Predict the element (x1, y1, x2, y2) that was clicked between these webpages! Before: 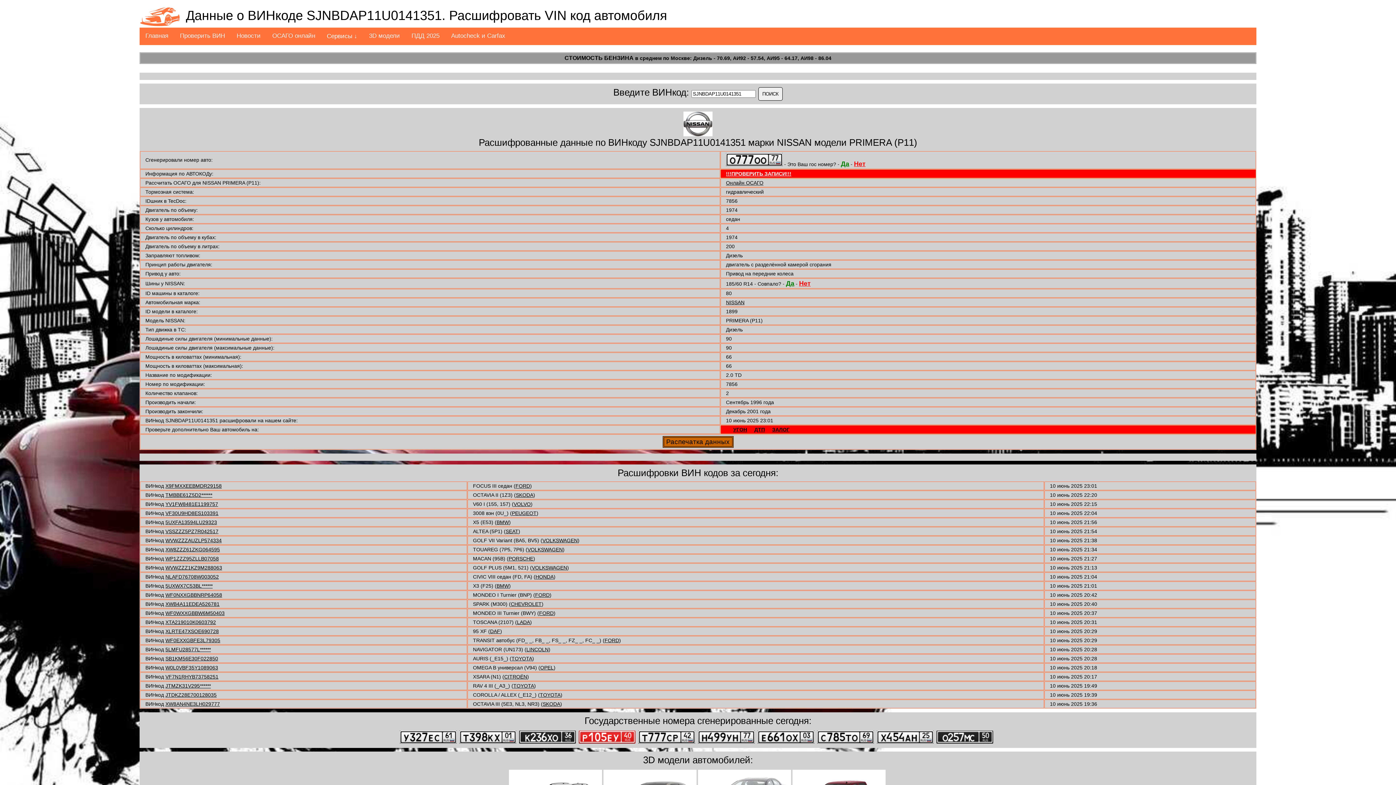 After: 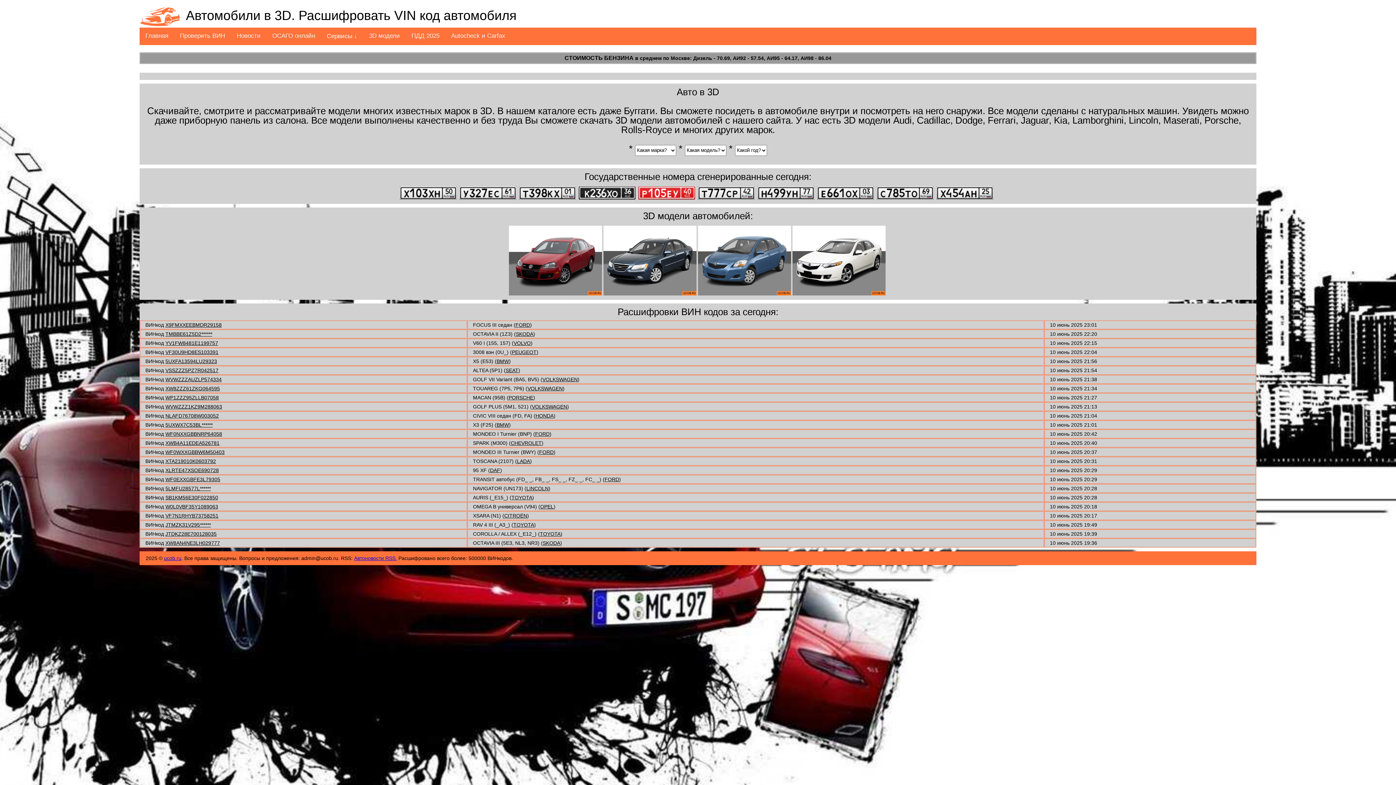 Action: label: 3D модели bbox: (363, 27, 405, 44)